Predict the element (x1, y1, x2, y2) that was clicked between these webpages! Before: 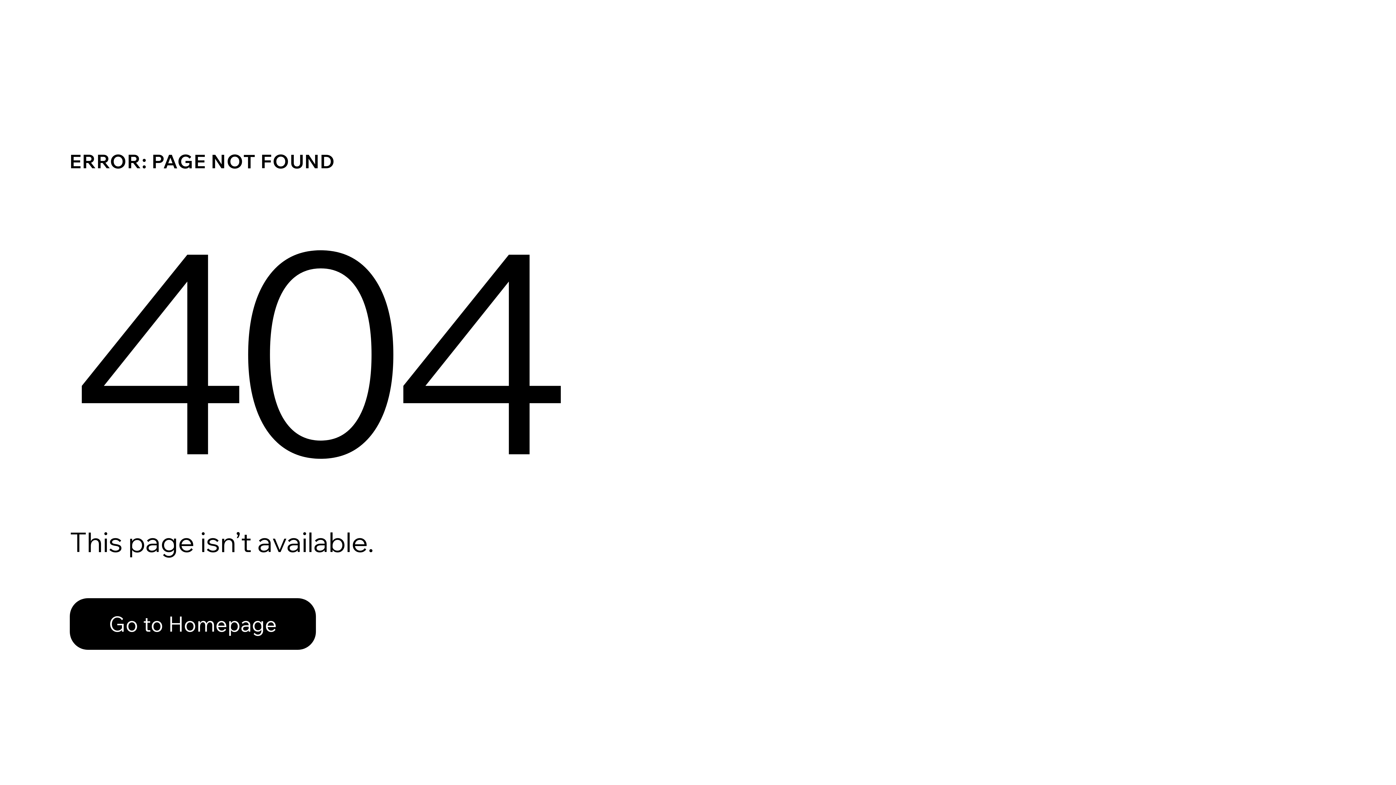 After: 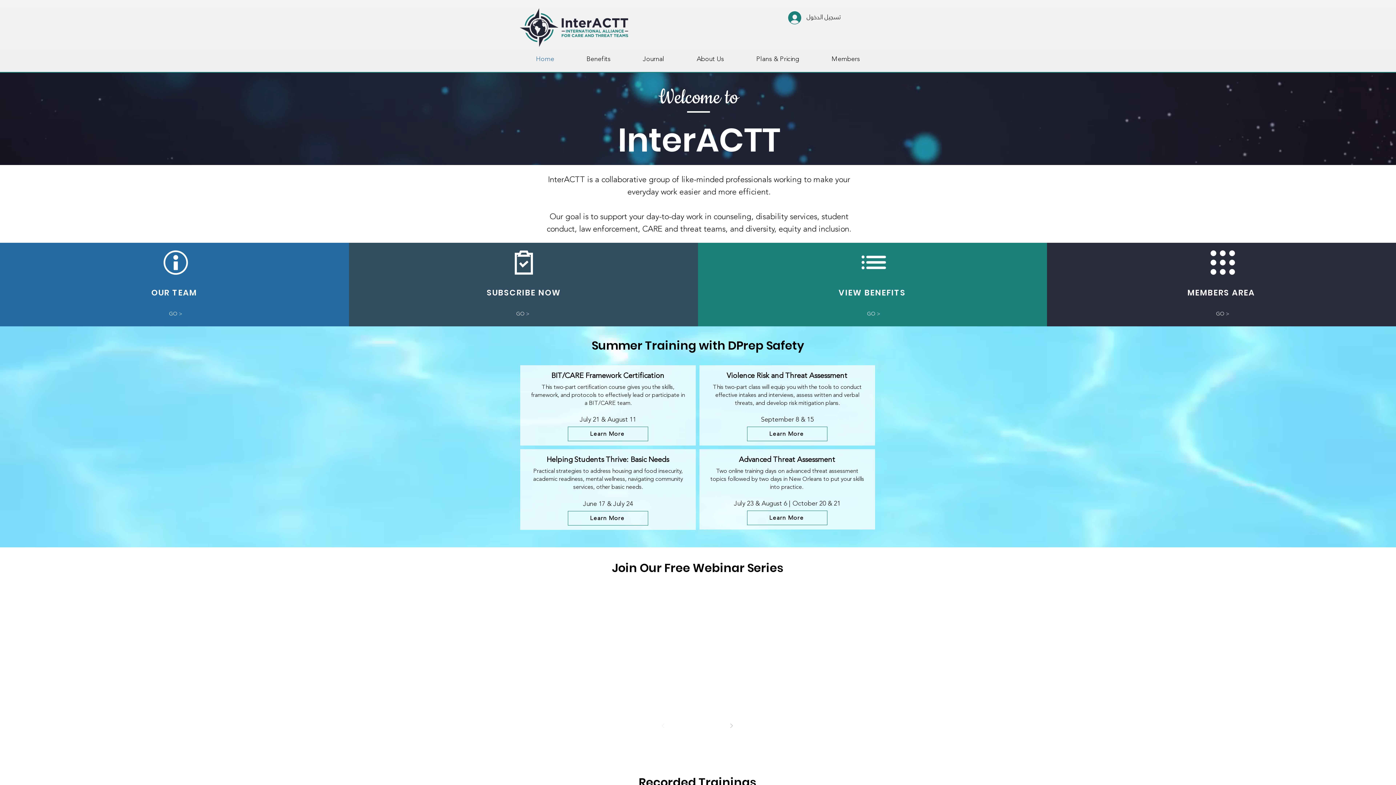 Action: bbox: (69, 598, 316, 650) label: Go to Homepage